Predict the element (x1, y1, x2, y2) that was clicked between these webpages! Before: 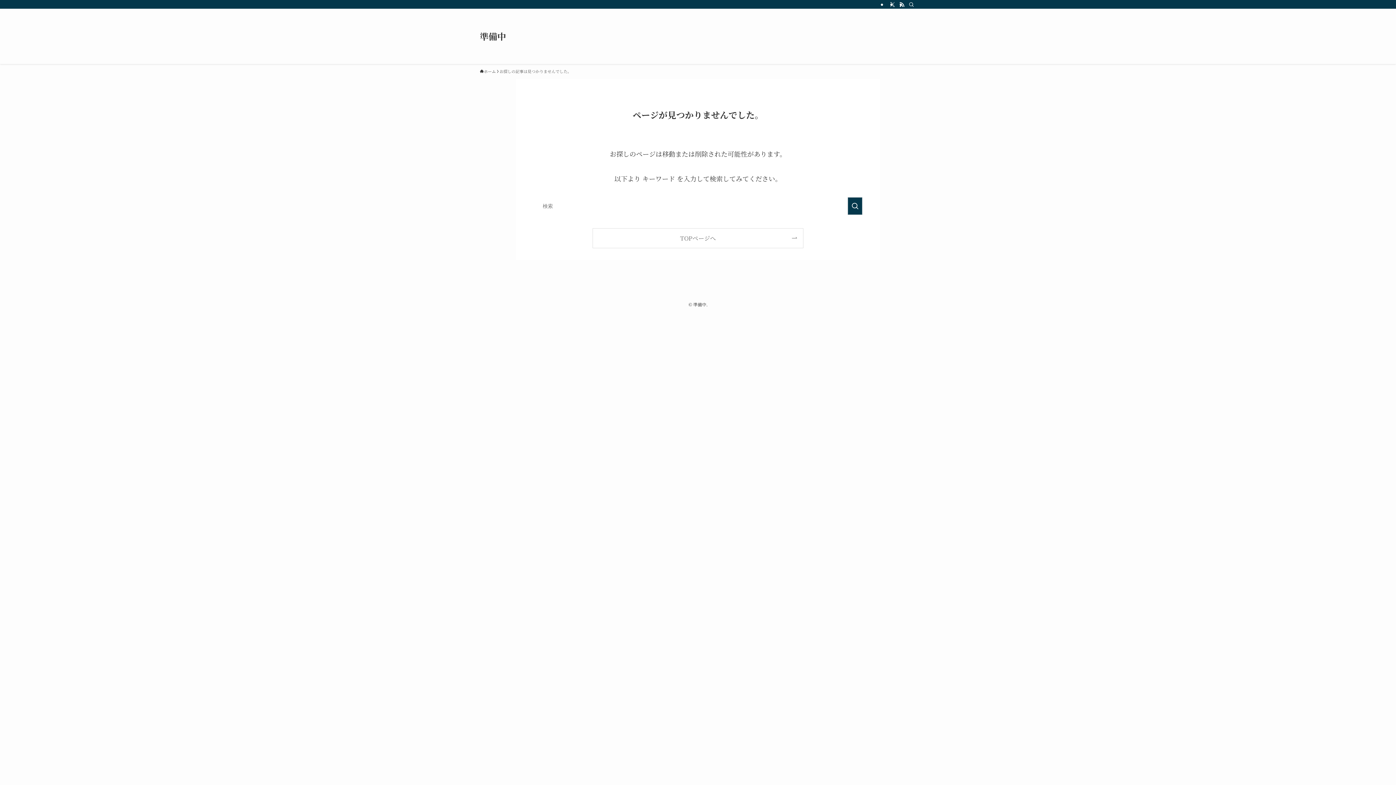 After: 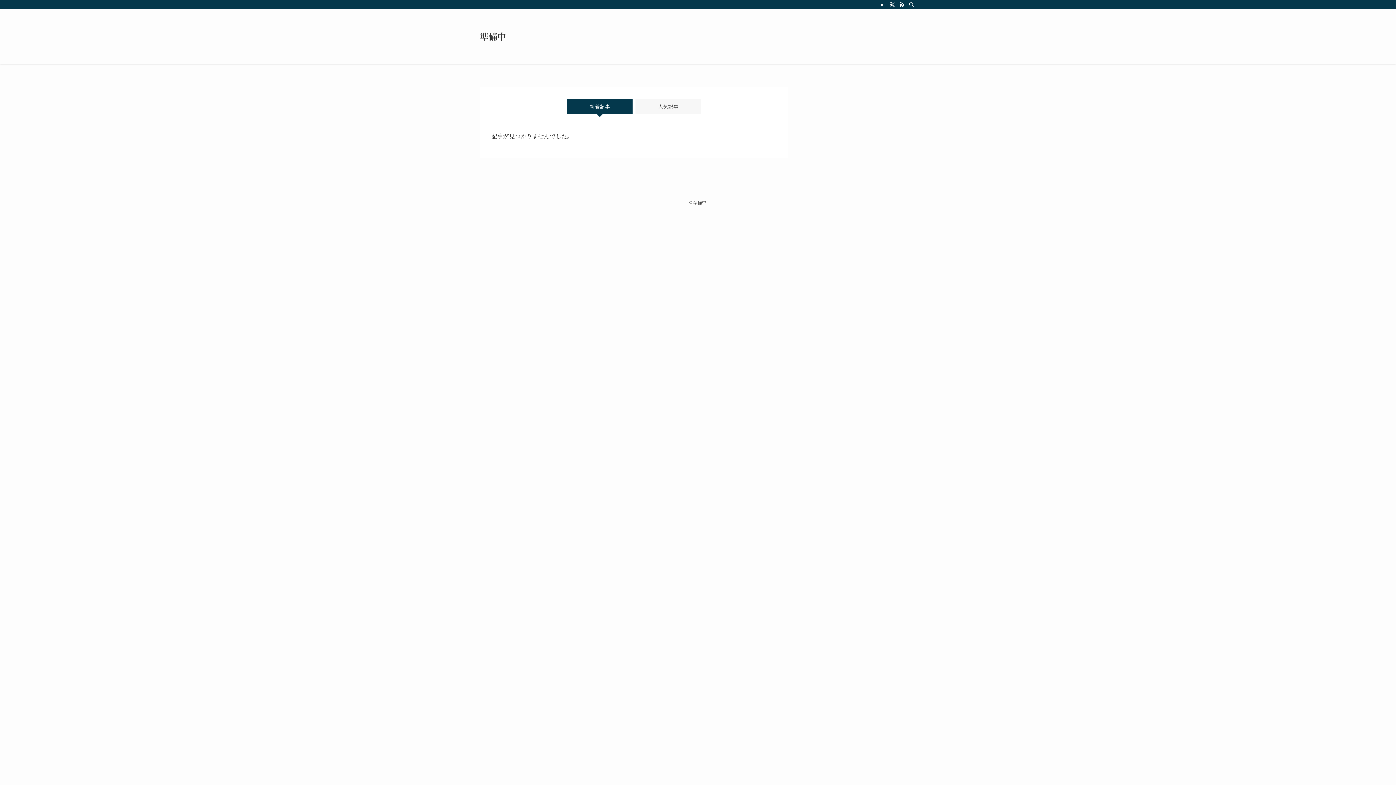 Action: label: TOPページへ bbox: (592, 228, 803, 248)